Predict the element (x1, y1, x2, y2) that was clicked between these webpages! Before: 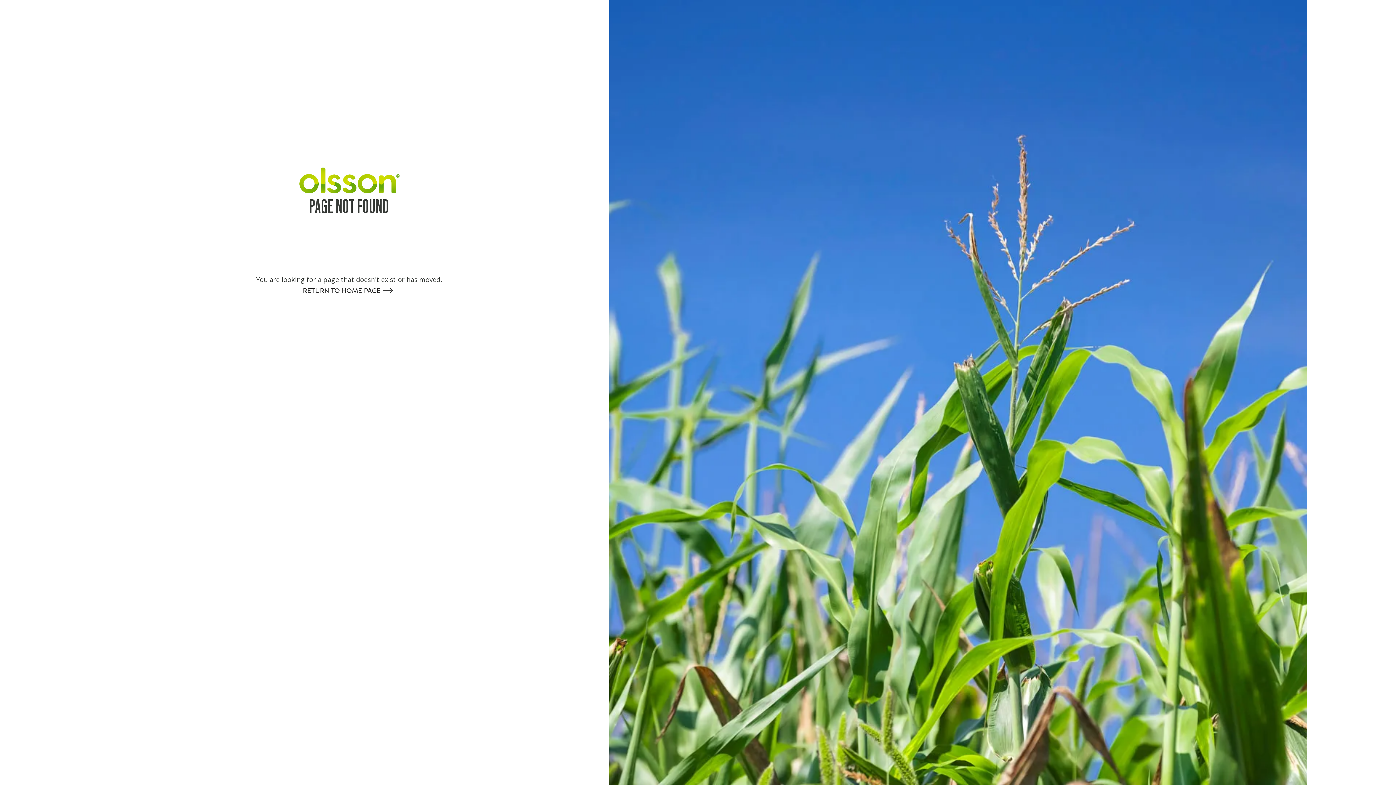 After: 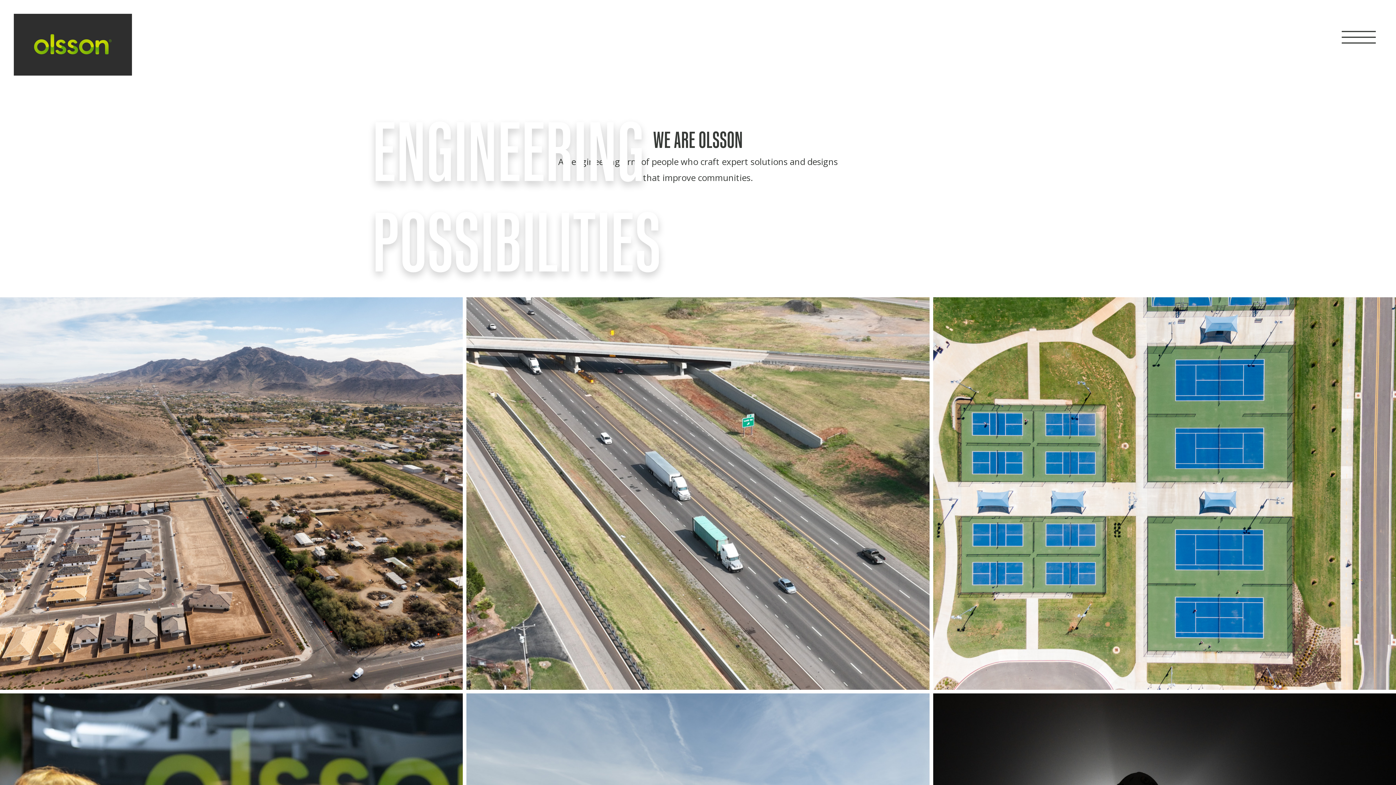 Action: bbox: (256, 167, 442, 195)